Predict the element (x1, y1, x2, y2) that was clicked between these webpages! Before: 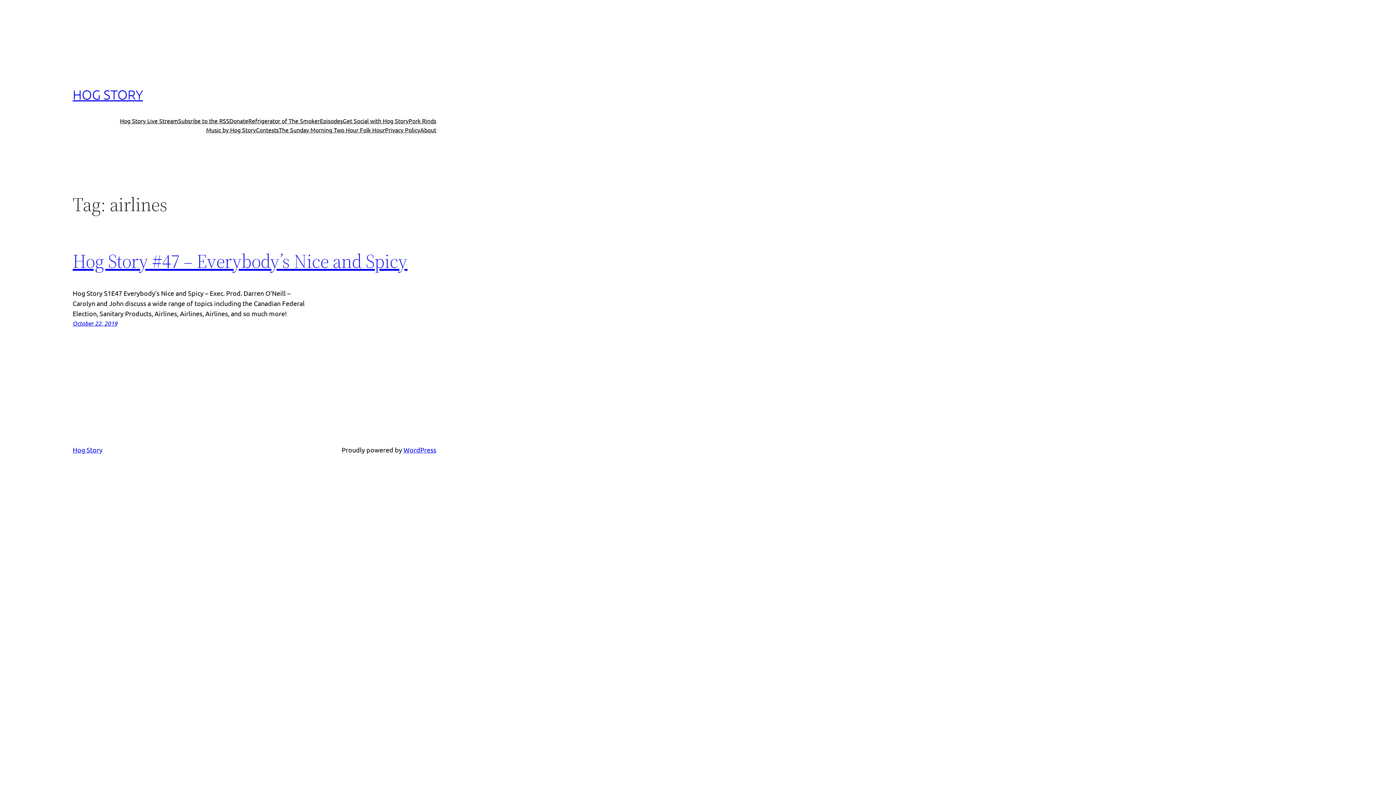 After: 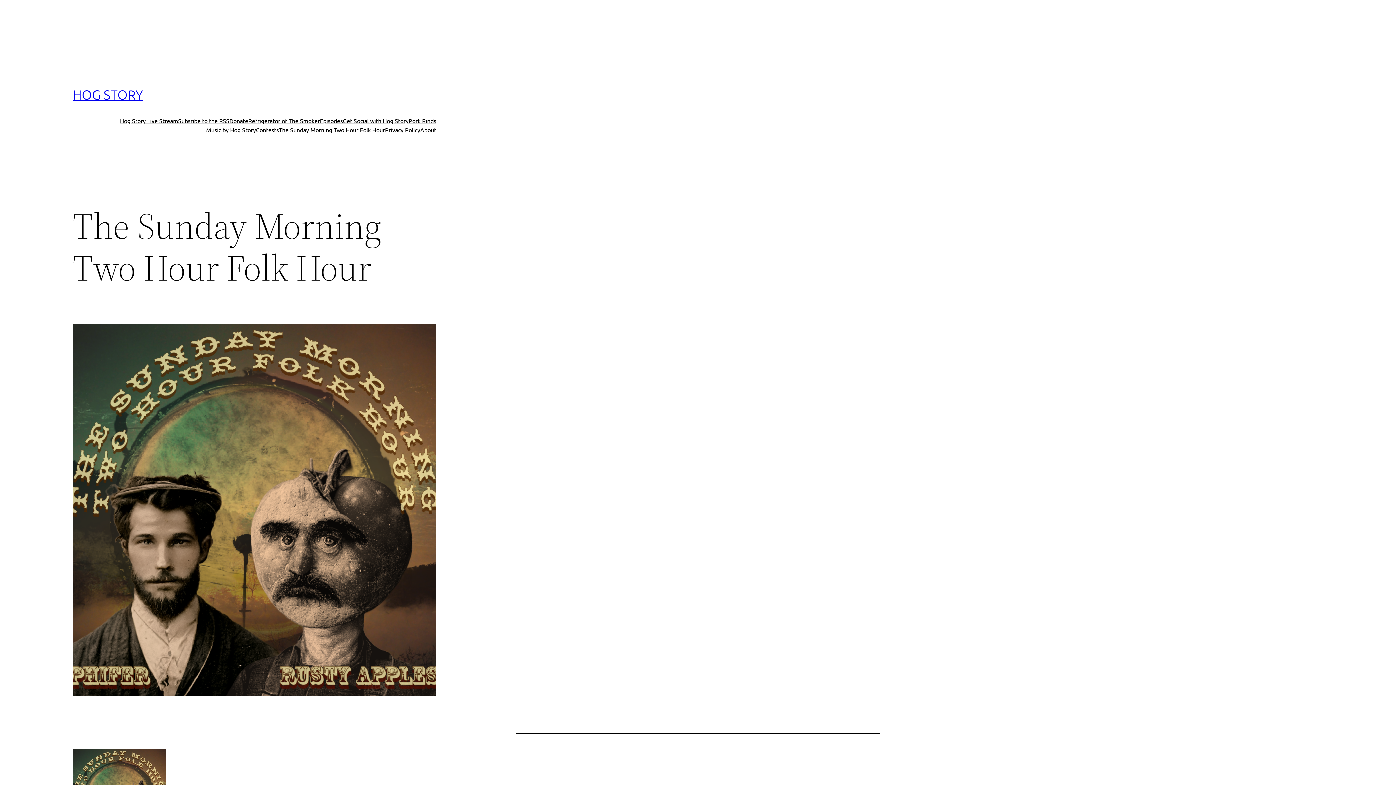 Action: bbox: (278, 125, 385, 134) label: The Sunday Morning Two Hour Folk Hour